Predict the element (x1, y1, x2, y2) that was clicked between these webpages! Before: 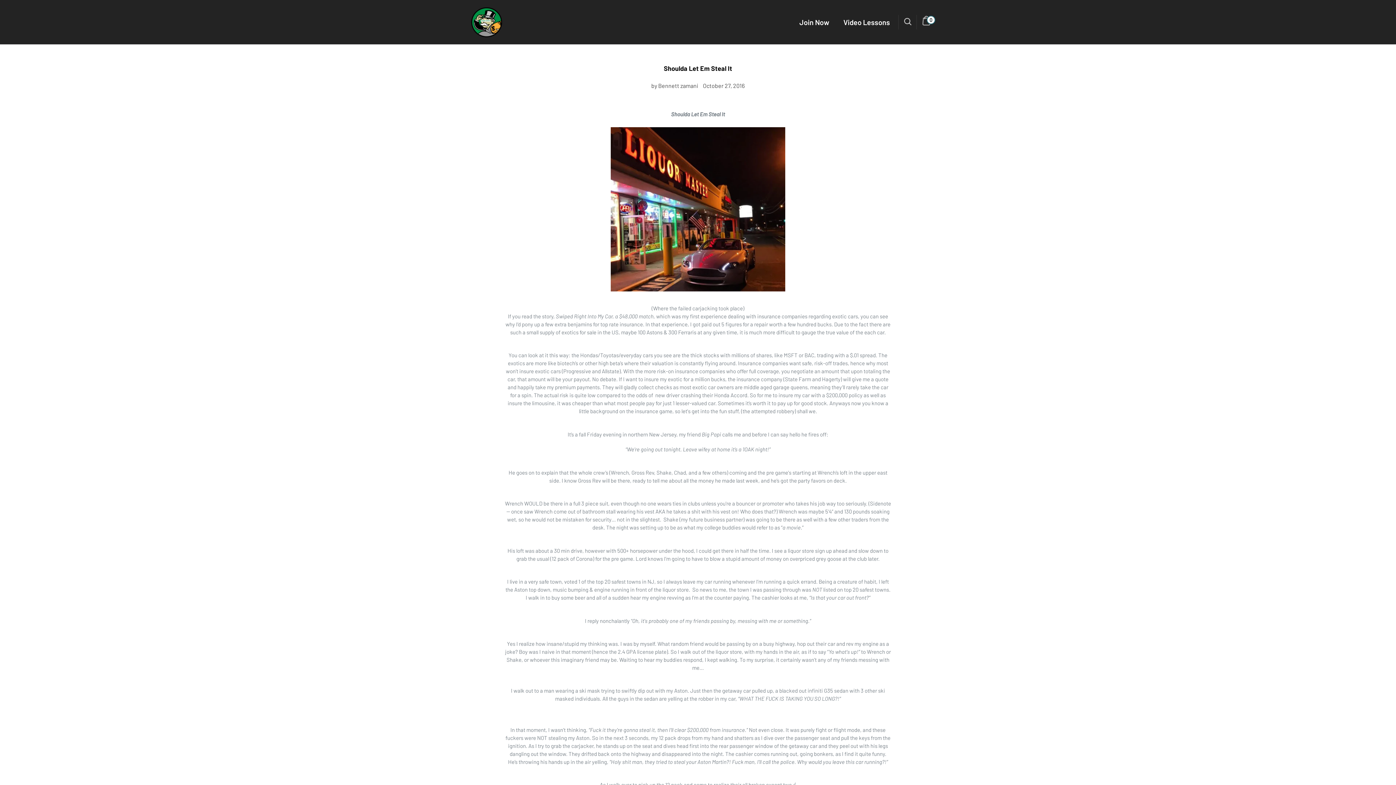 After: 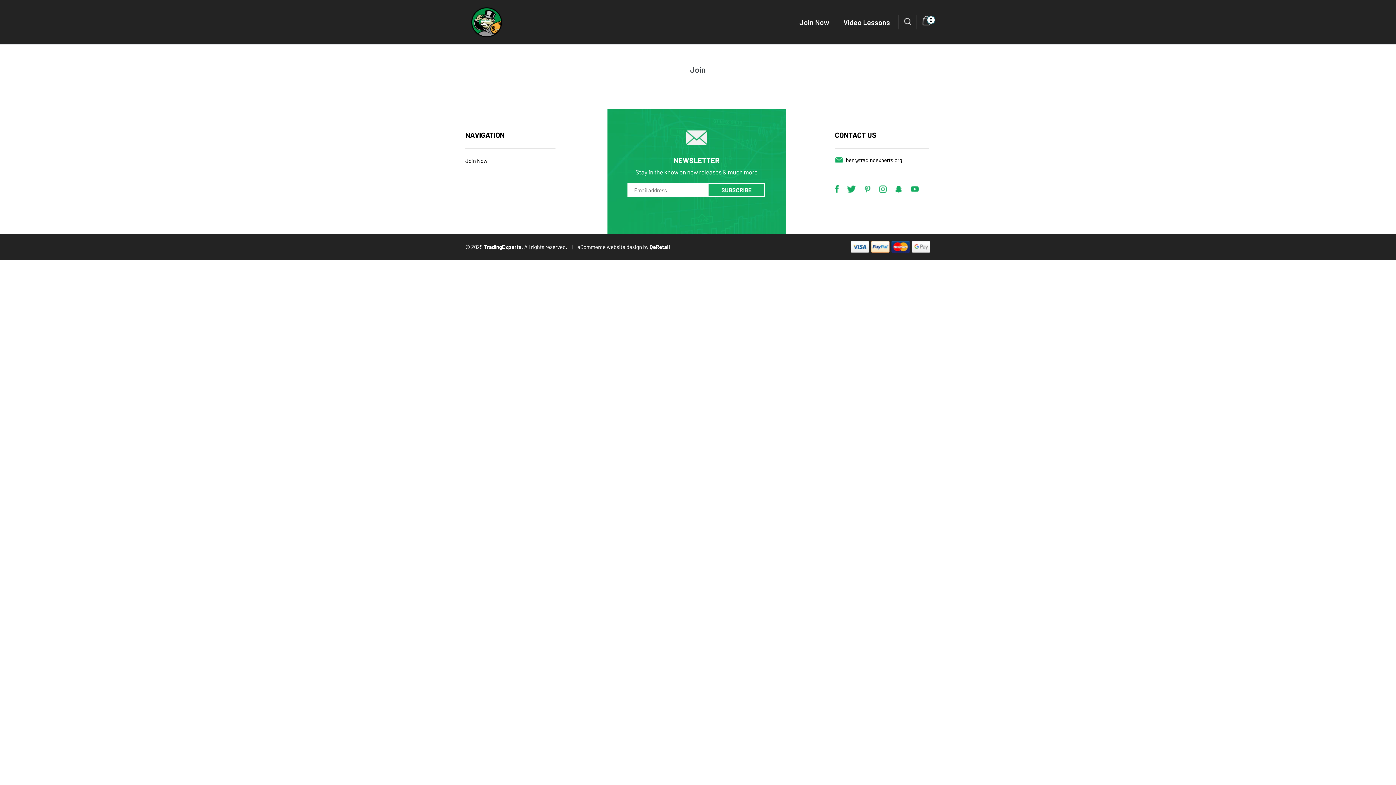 Action: bbox: (799, 16, 836, 27) label: Join Now